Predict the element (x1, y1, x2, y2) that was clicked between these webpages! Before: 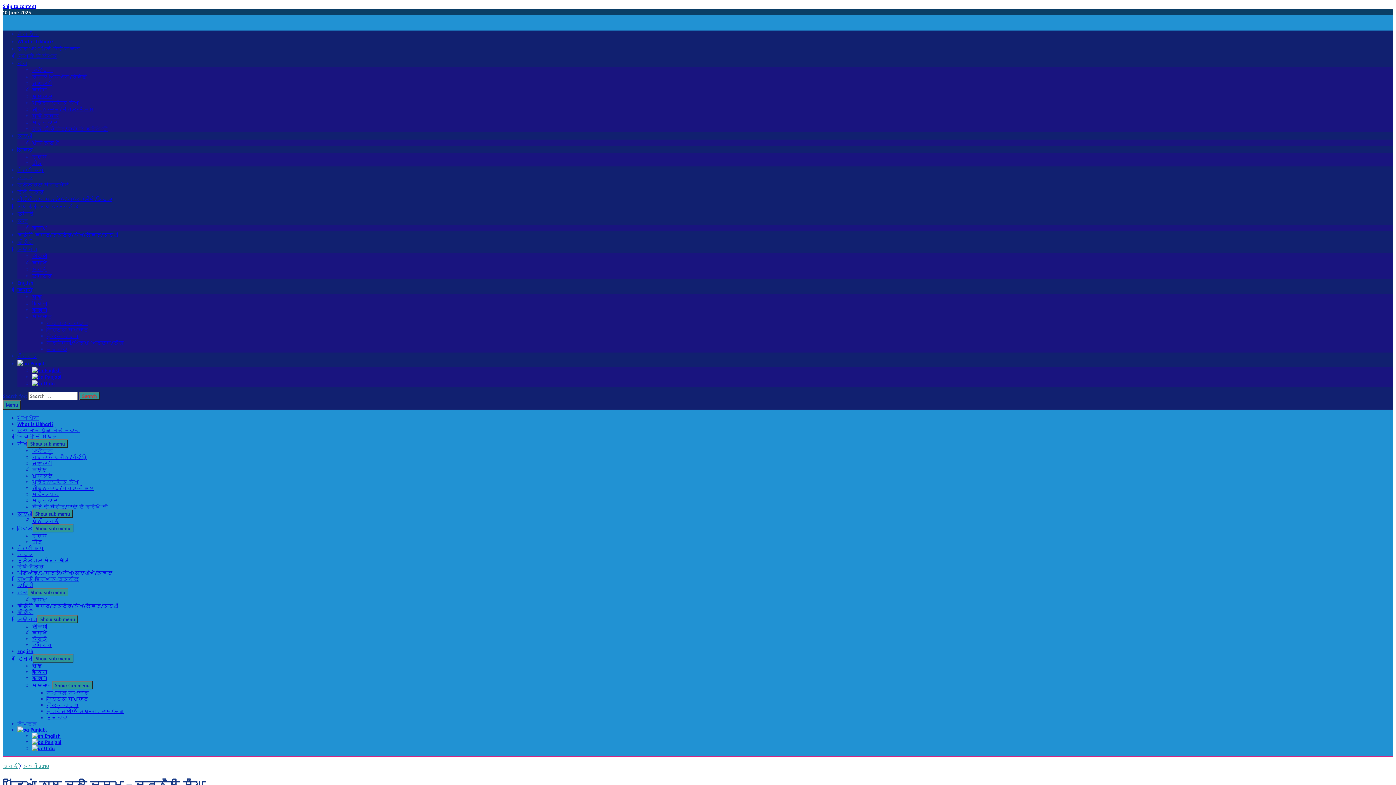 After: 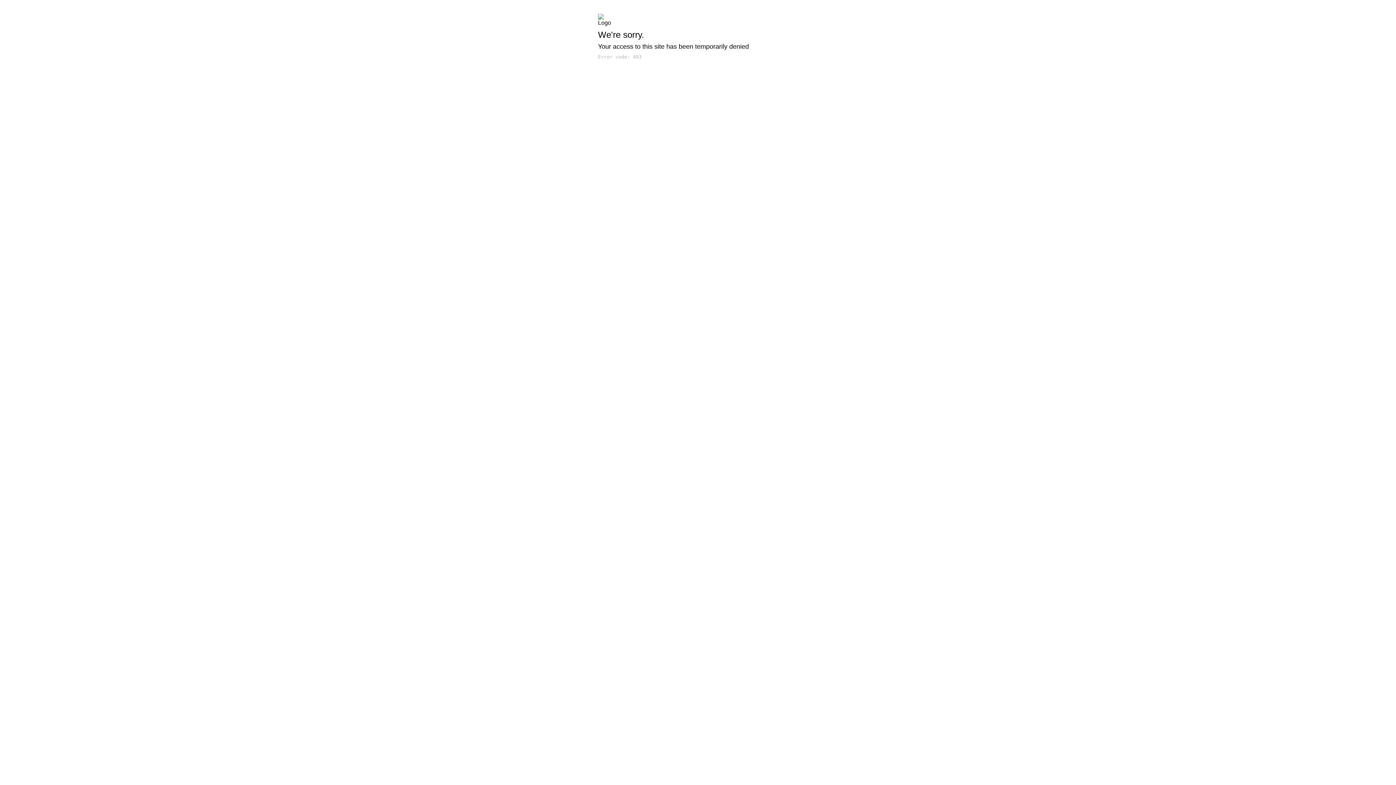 Action: label: ਤਿਉਹਾਰ bbox: (17, 616, 37, 622)